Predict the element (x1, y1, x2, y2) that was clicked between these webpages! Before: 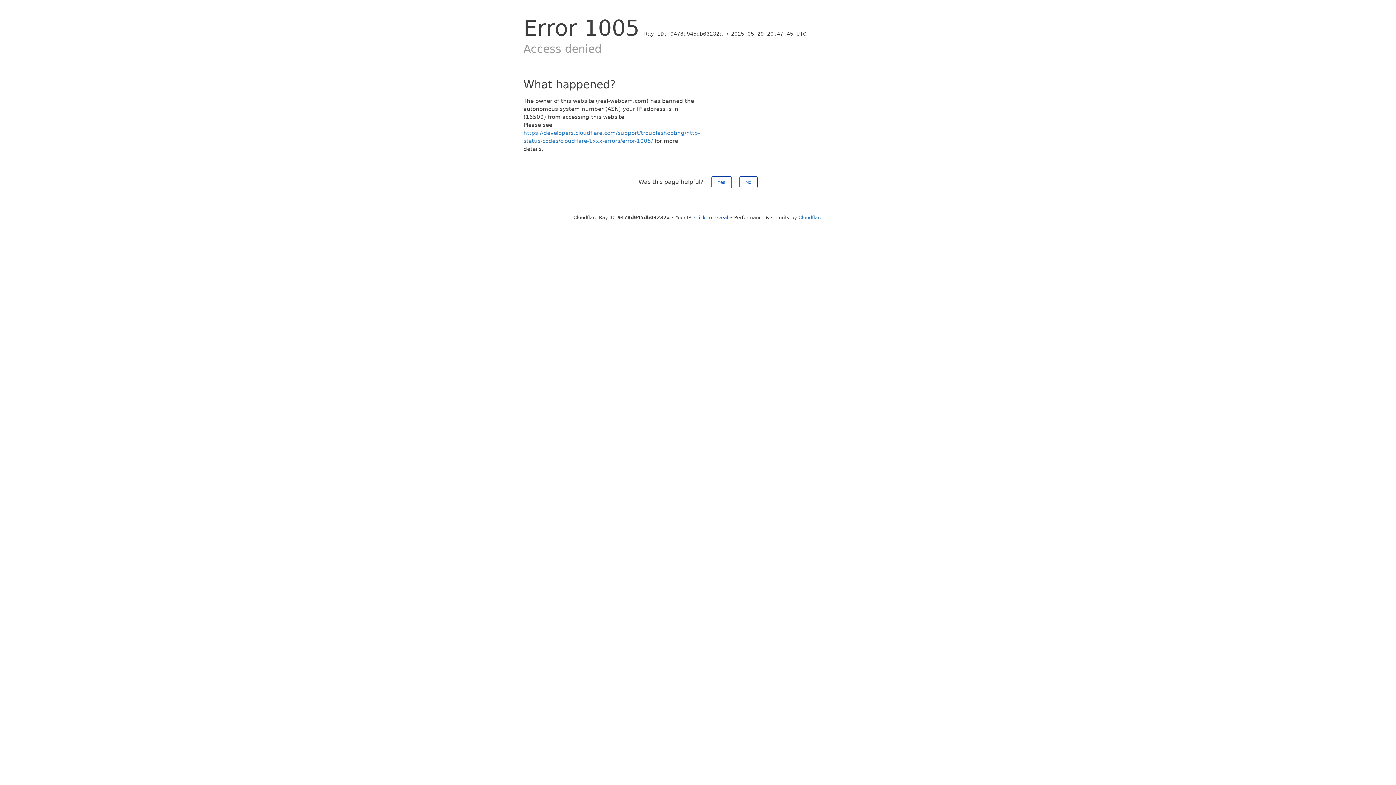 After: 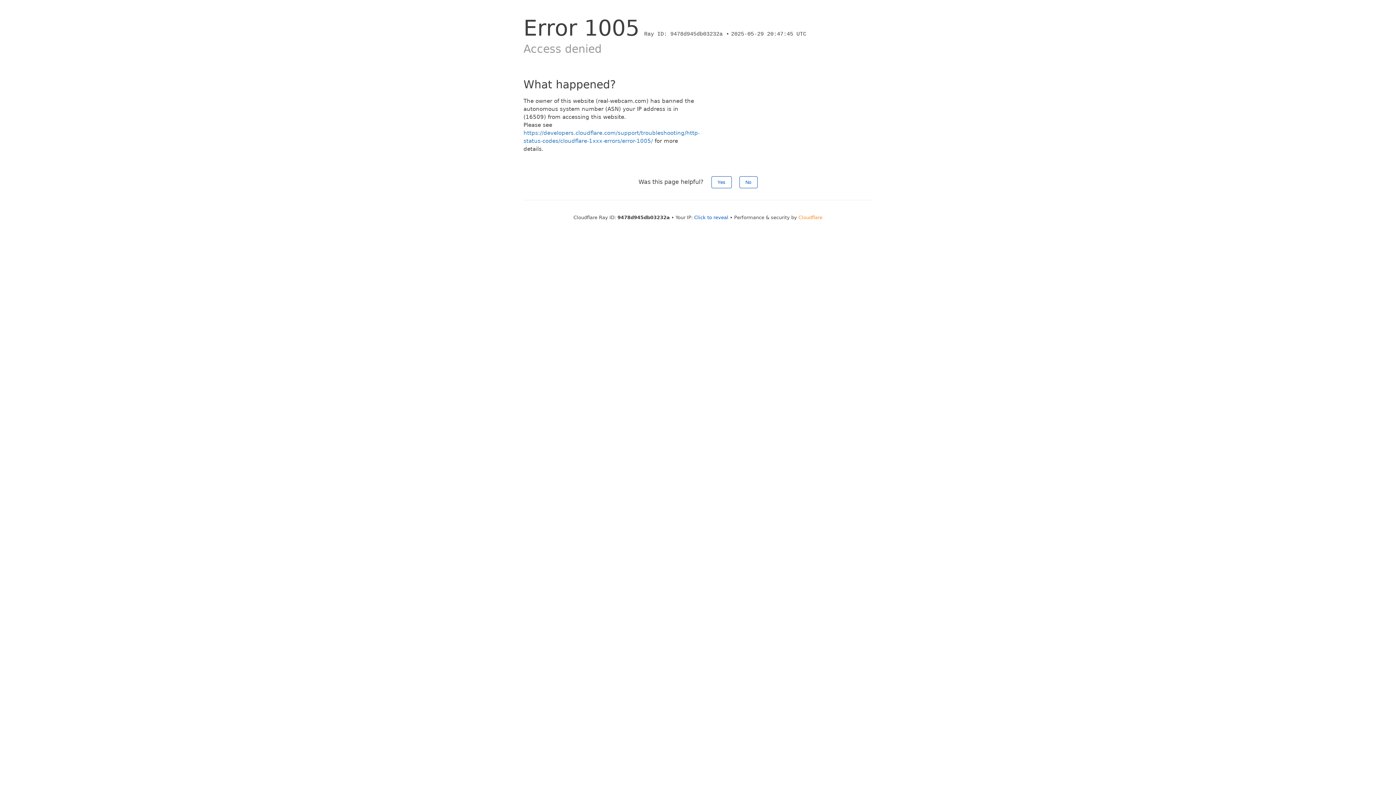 Action: label: Cloudflare bbox: (798, 214, 822, 220)